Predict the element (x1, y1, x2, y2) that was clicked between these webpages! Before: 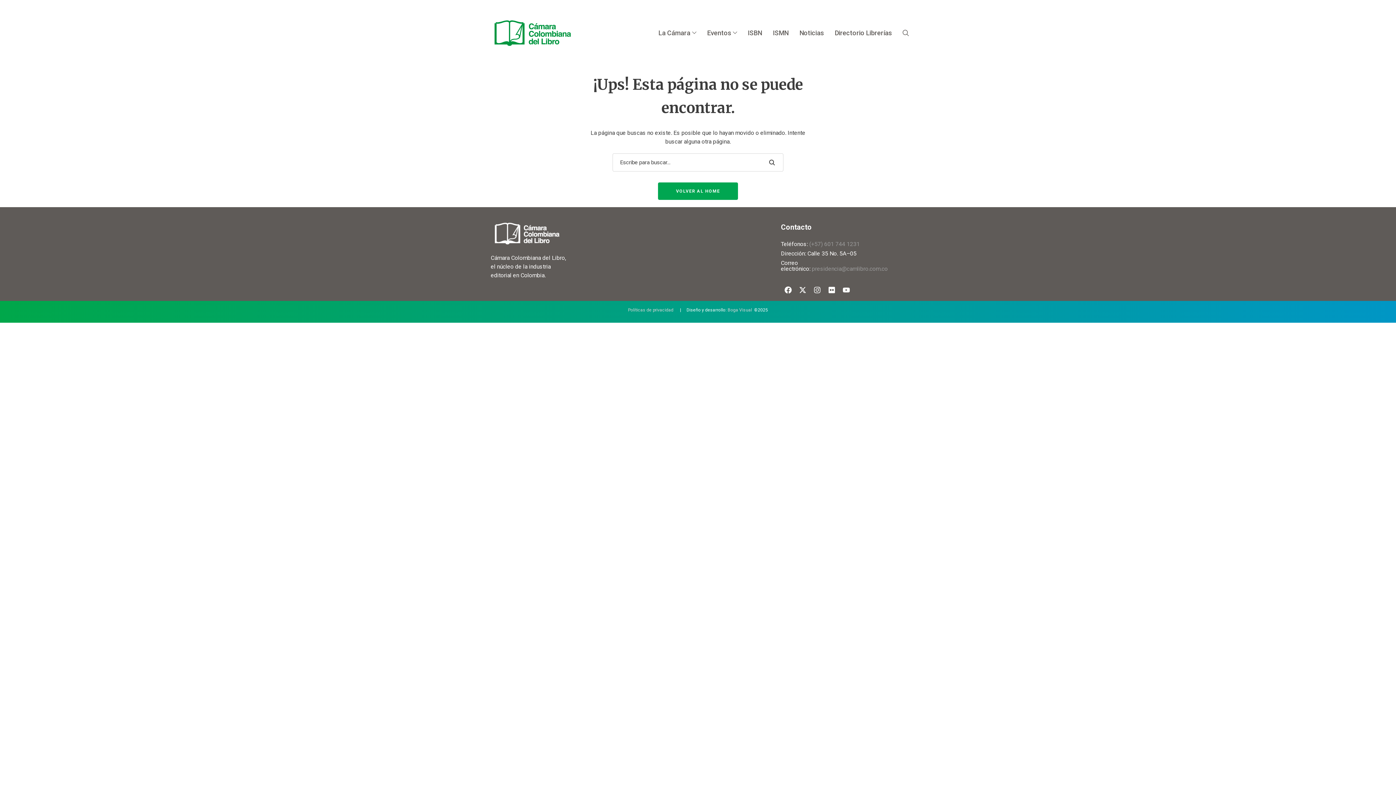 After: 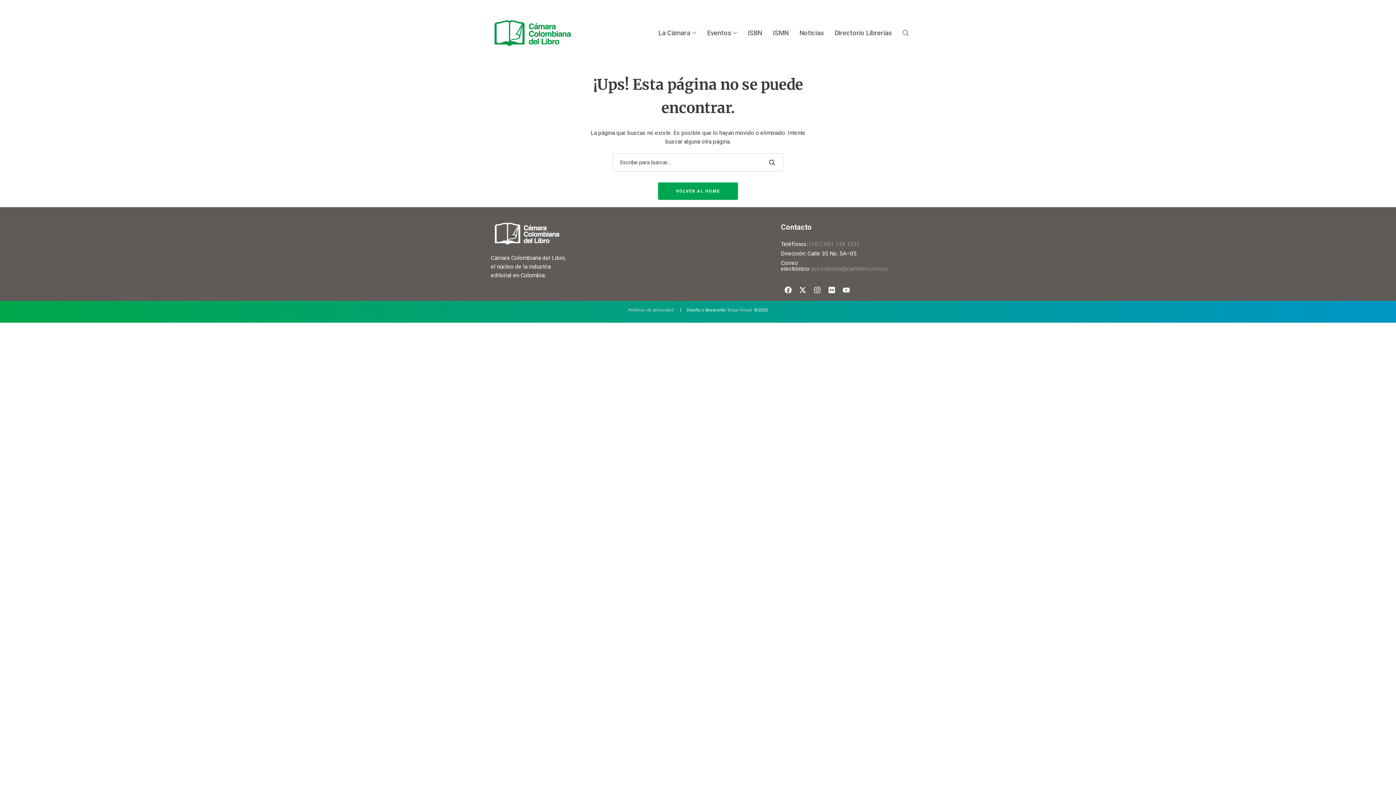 Action: label: (+57) 601 744 1231 bbox: (809, 240, 860, 247)